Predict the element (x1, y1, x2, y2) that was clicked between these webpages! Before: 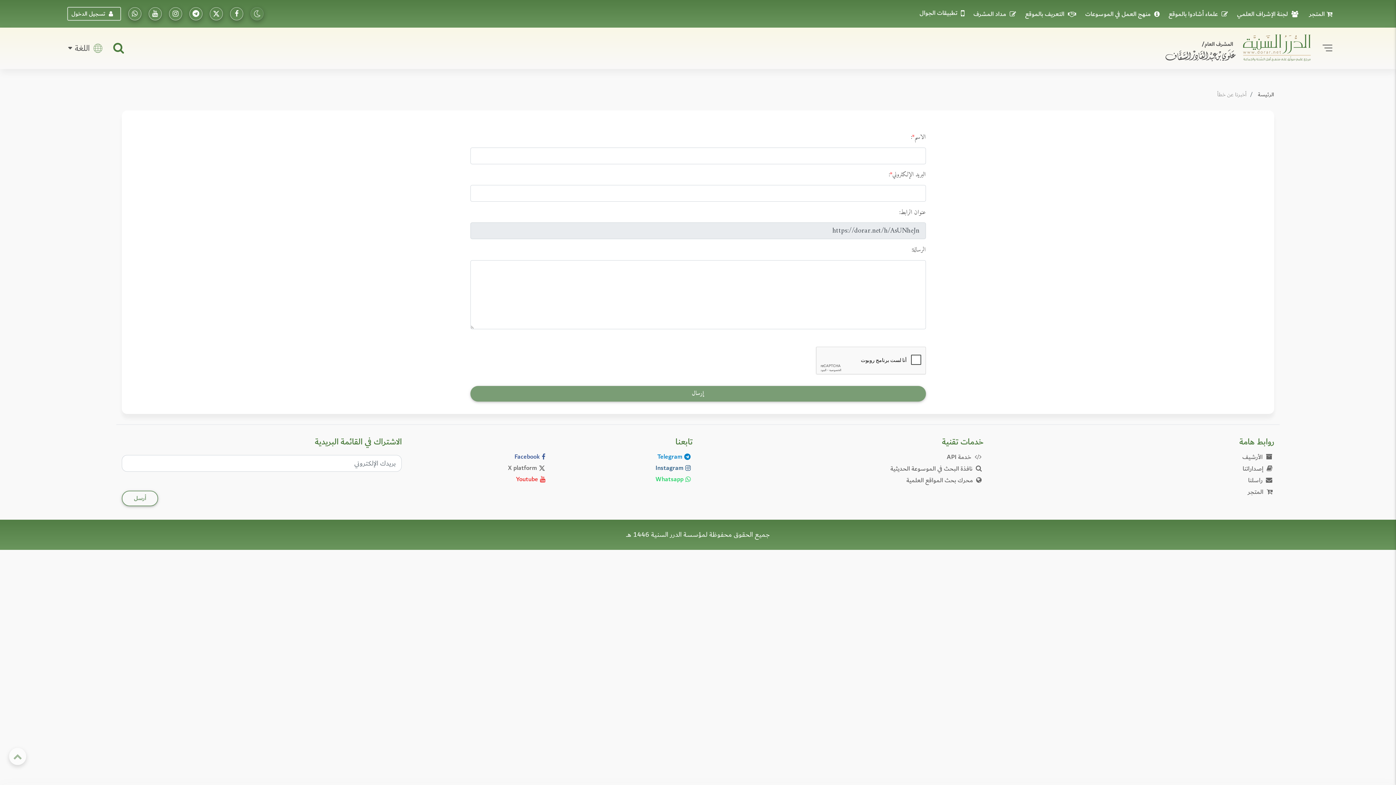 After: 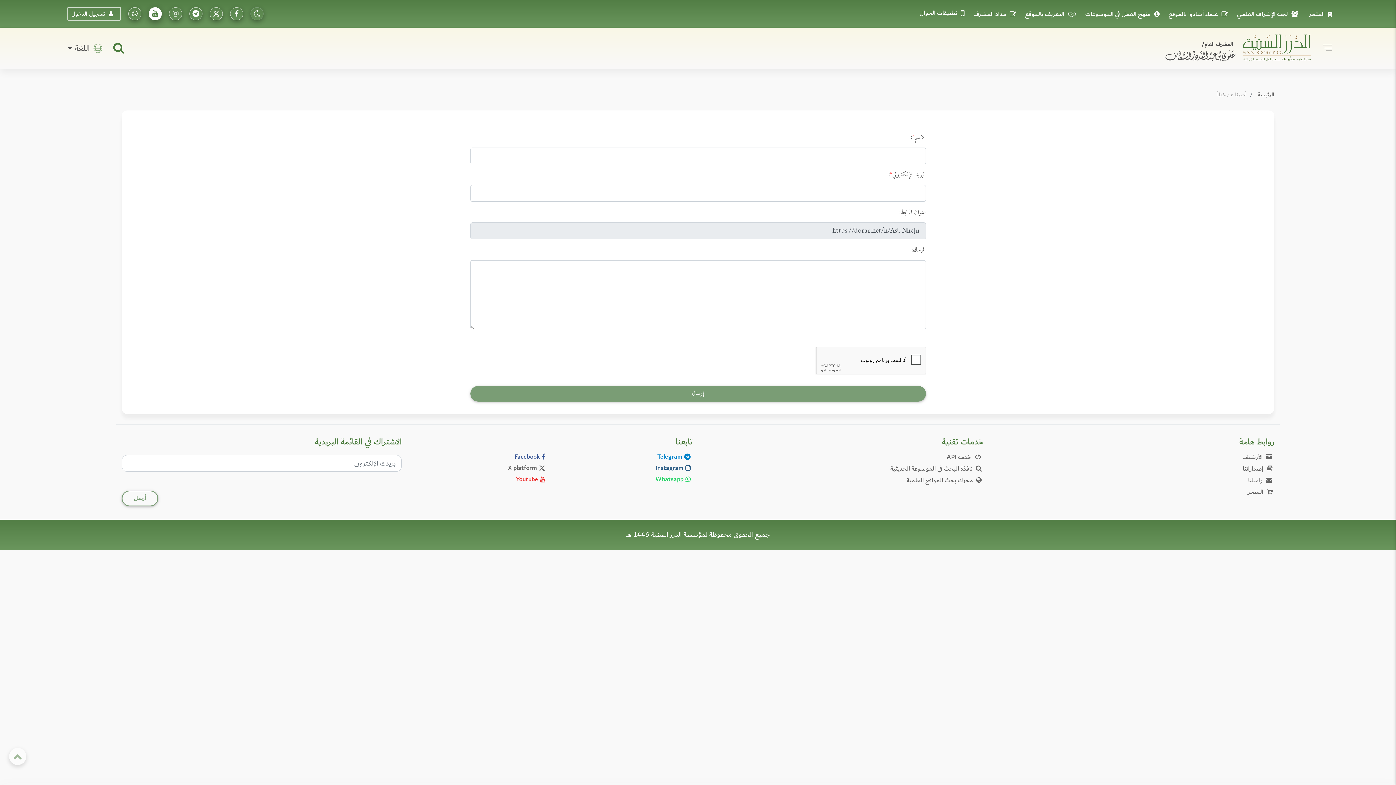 Action: label: تابعونا على يوتيوب bbox: (148, 7, 161, 20)